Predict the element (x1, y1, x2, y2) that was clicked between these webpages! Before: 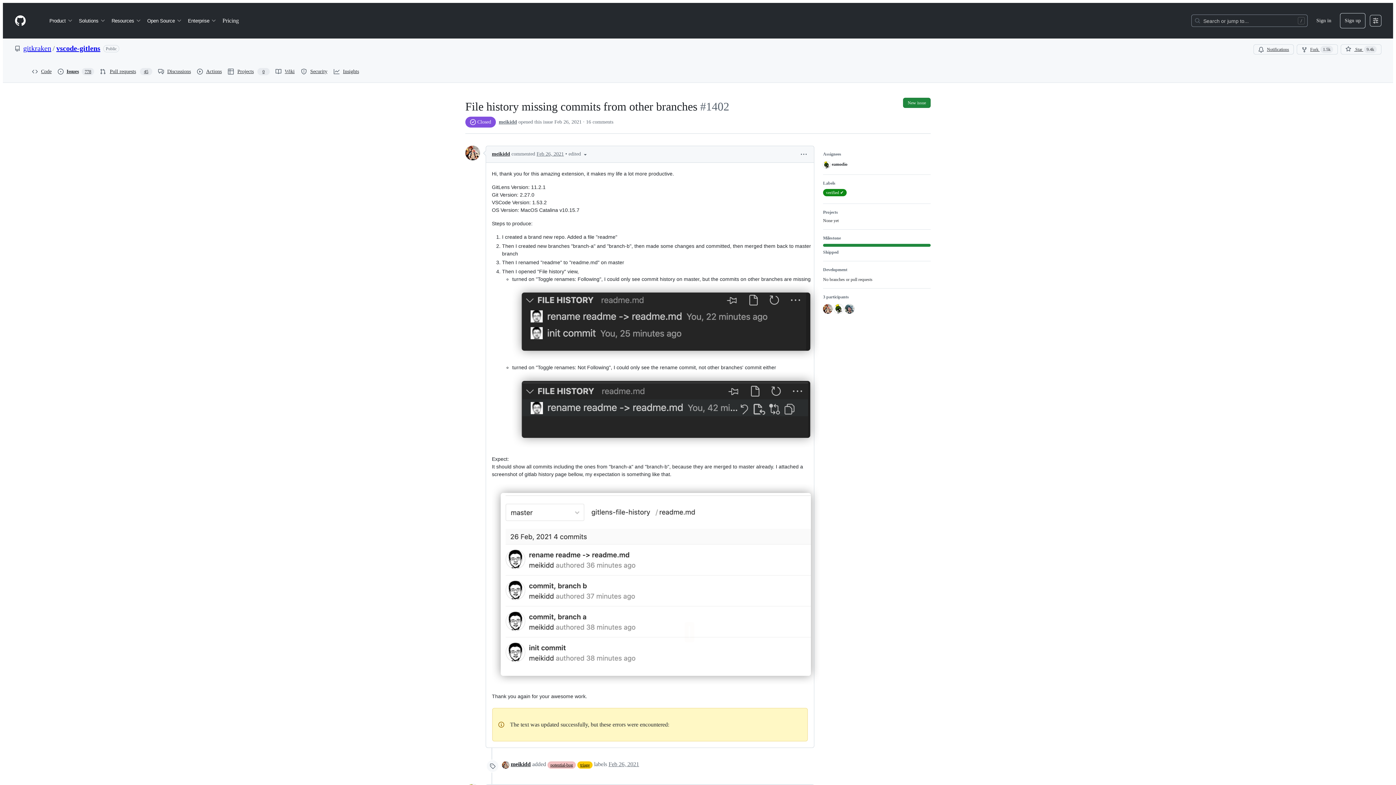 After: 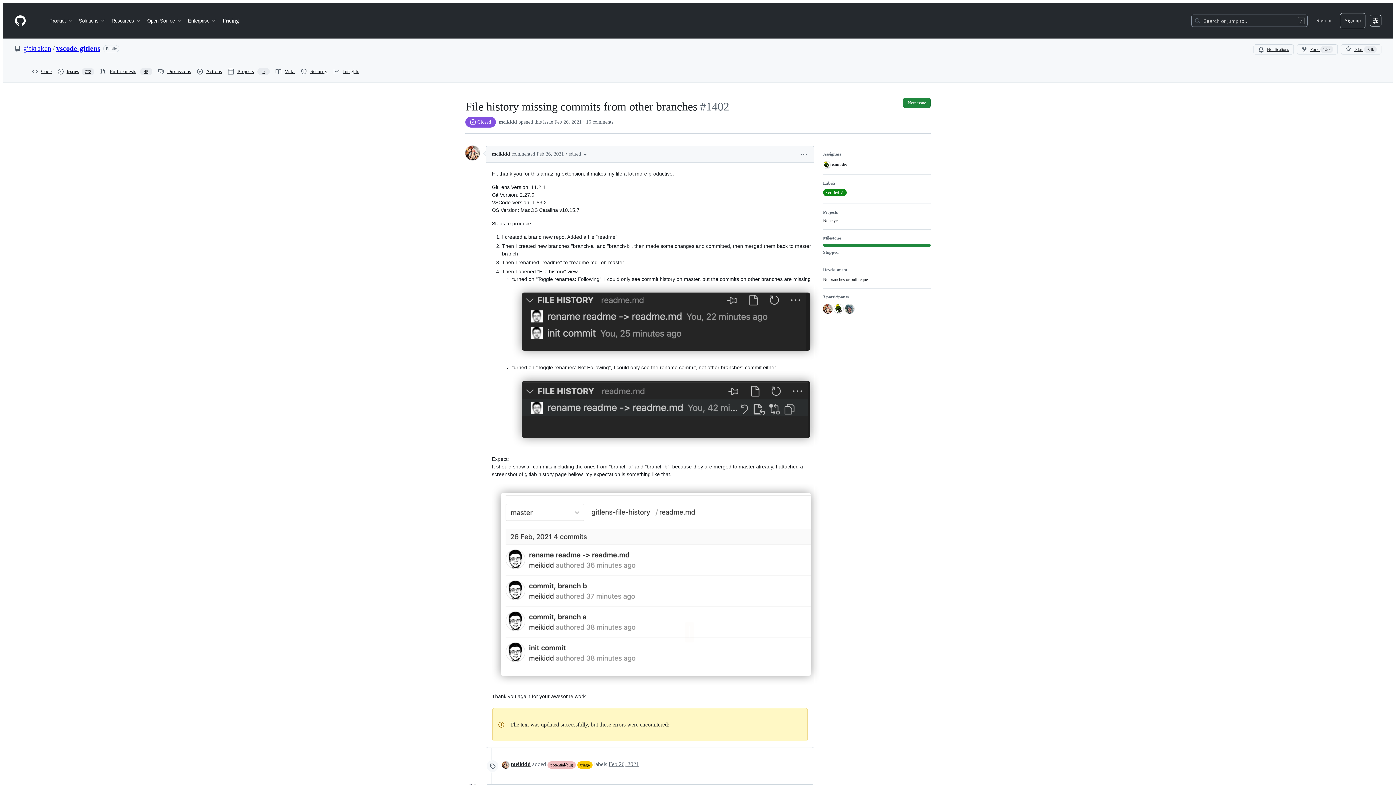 Action: bbox: (512, 443, 820, 448)